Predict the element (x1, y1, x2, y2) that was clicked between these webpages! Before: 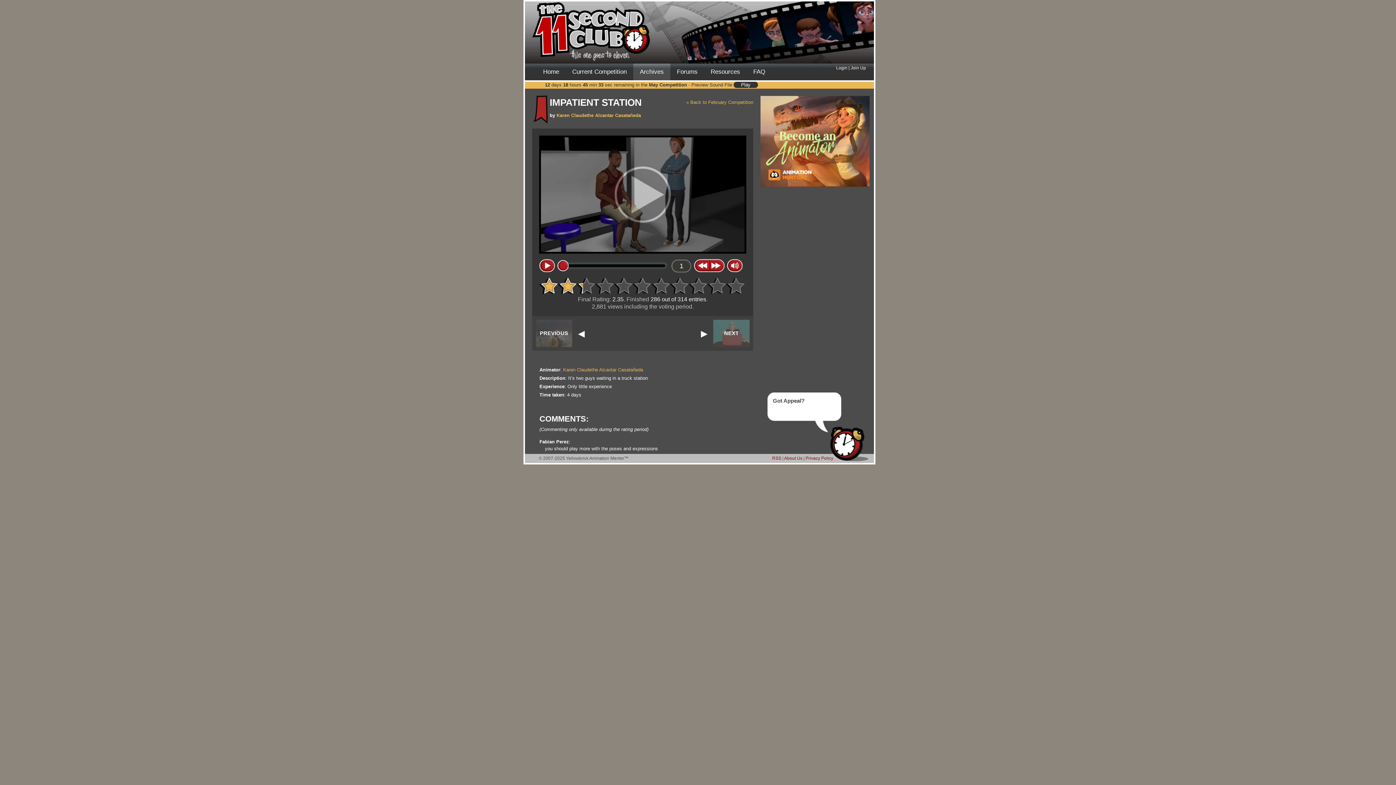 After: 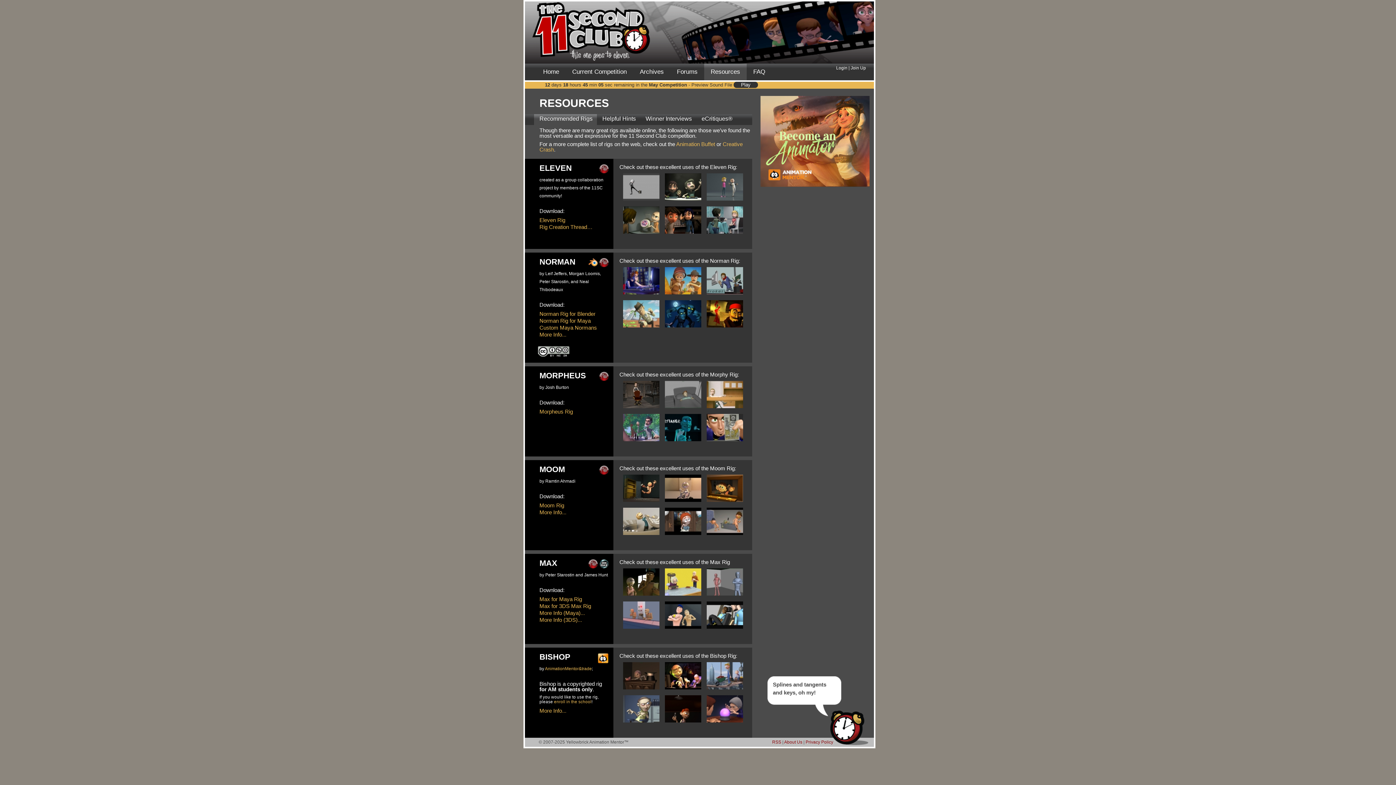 Action: label: Resources bbox: (704, 63, 746, 80)